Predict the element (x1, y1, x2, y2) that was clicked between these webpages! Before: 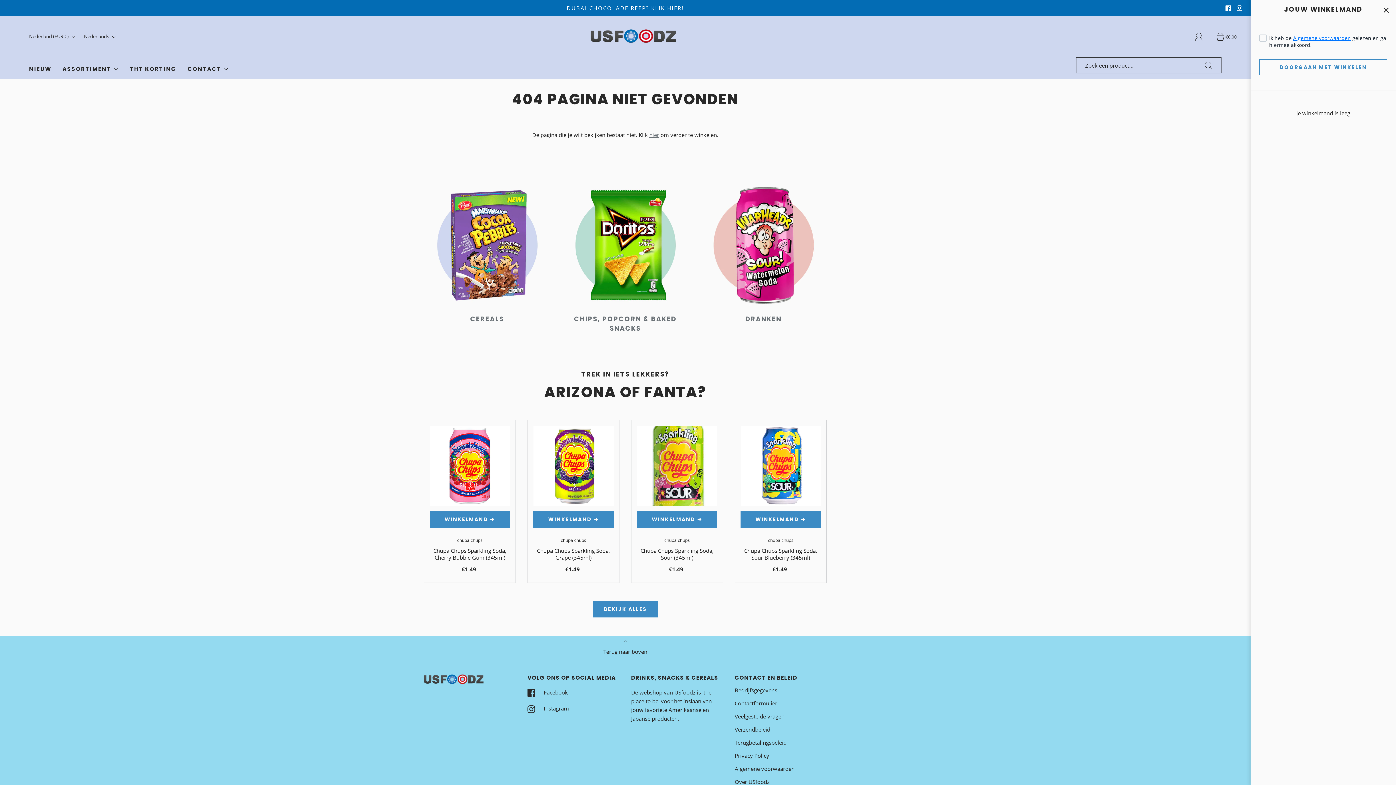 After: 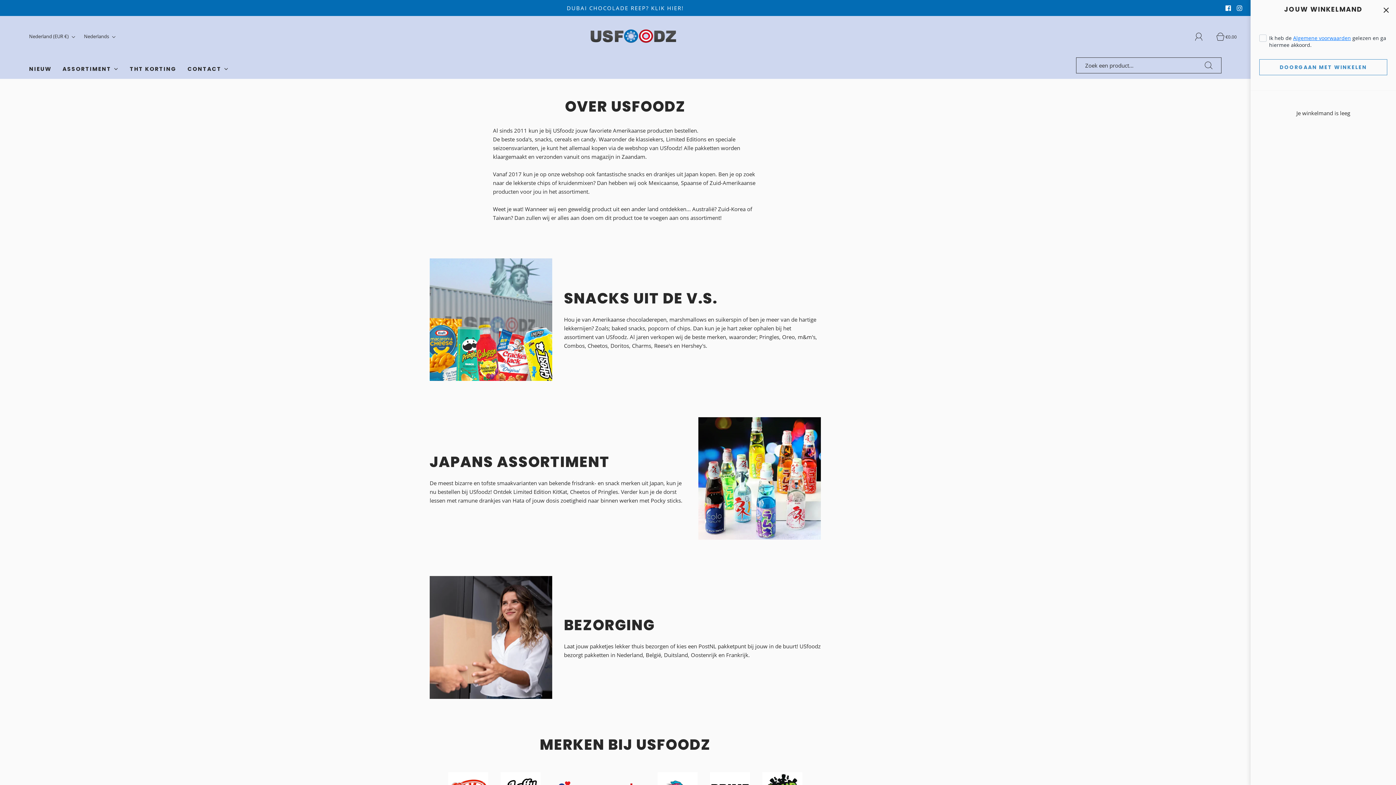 Action: bbox: (734, 775, 769, 788) label: Over USfoodz